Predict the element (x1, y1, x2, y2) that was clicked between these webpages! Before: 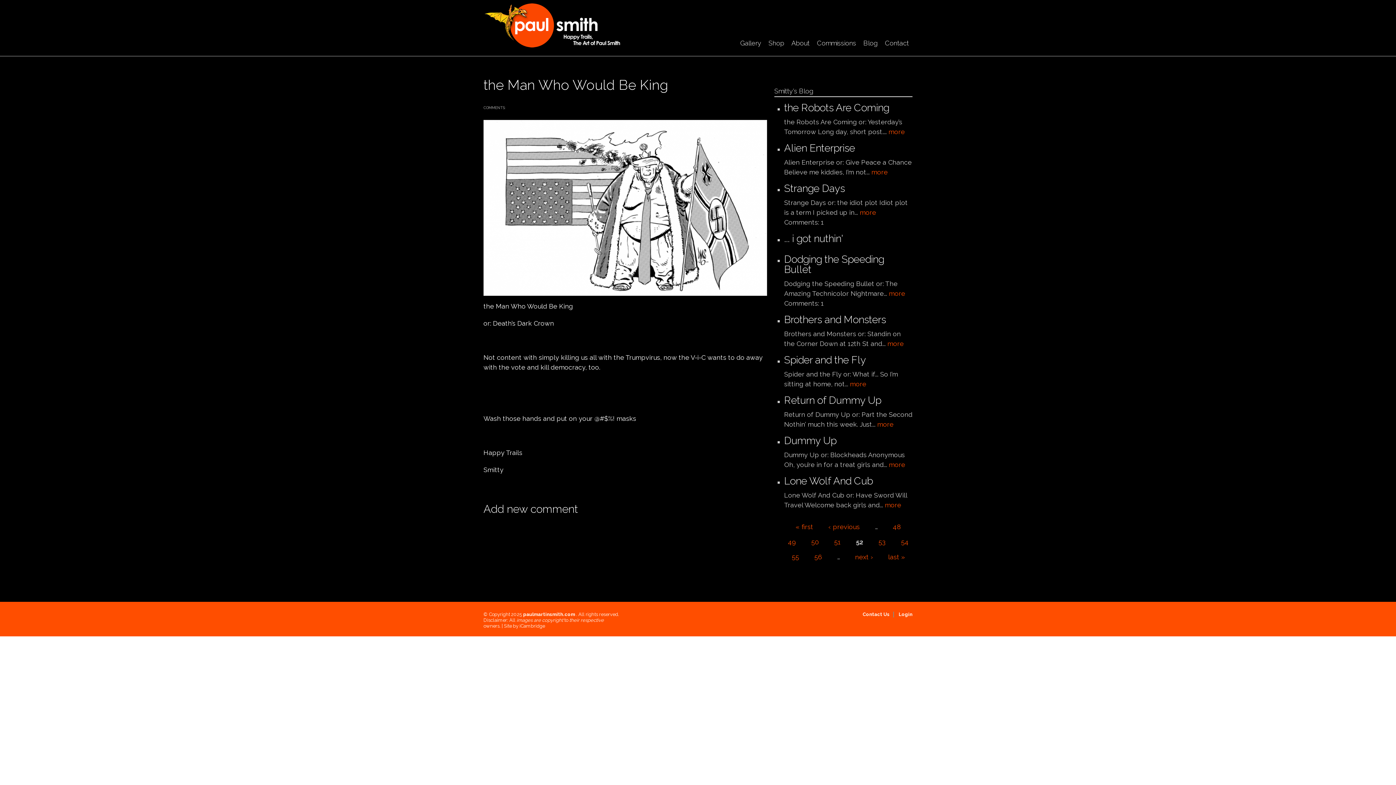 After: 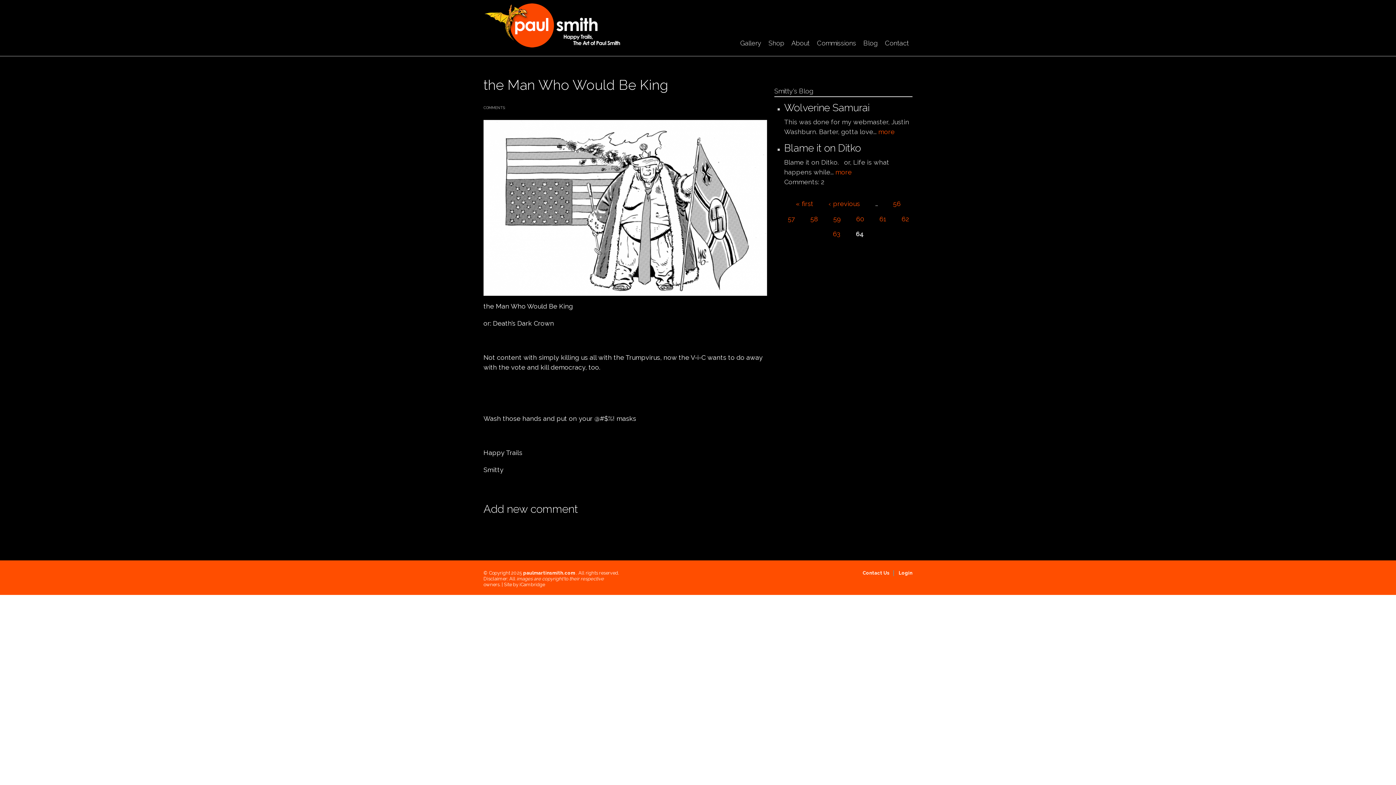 Action: bbox: (888, 553, 905, 561) label: last »